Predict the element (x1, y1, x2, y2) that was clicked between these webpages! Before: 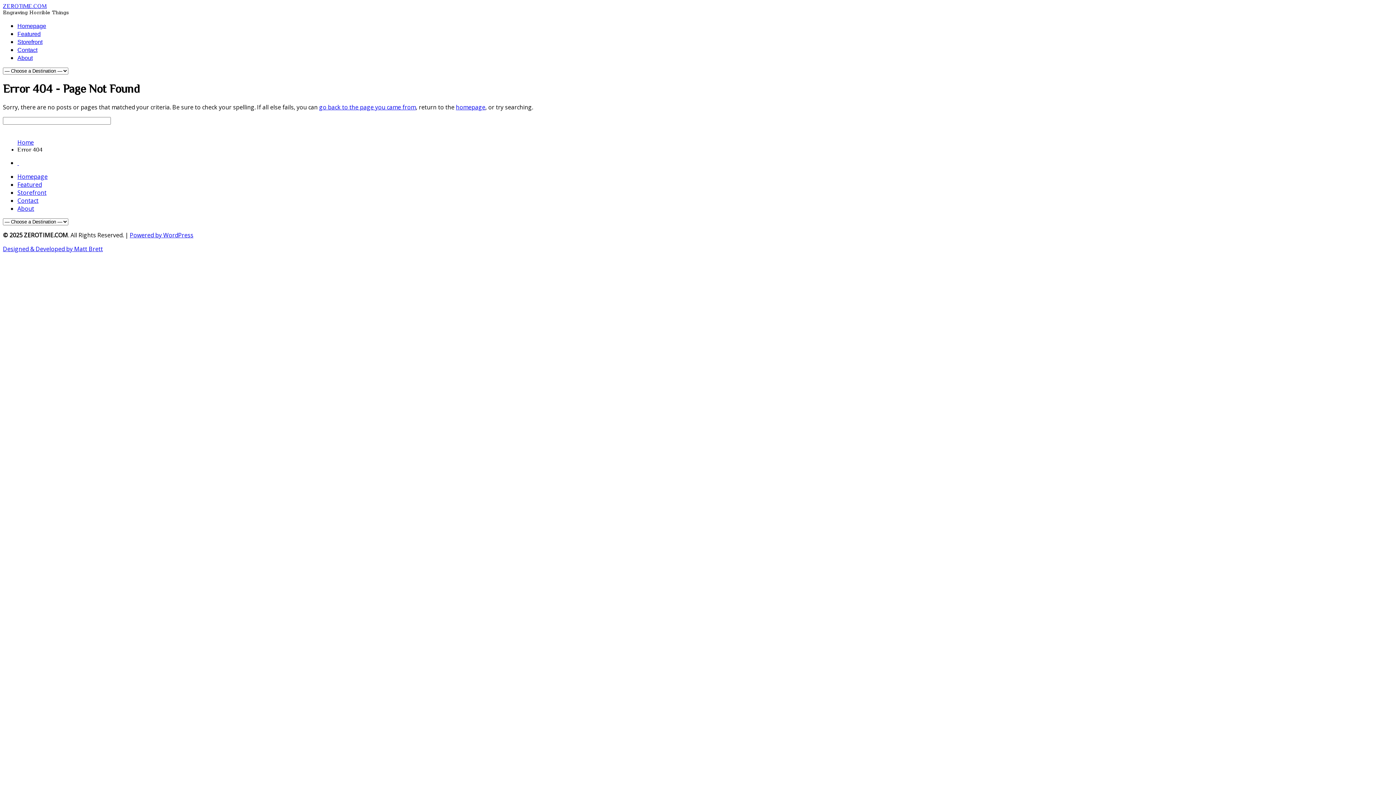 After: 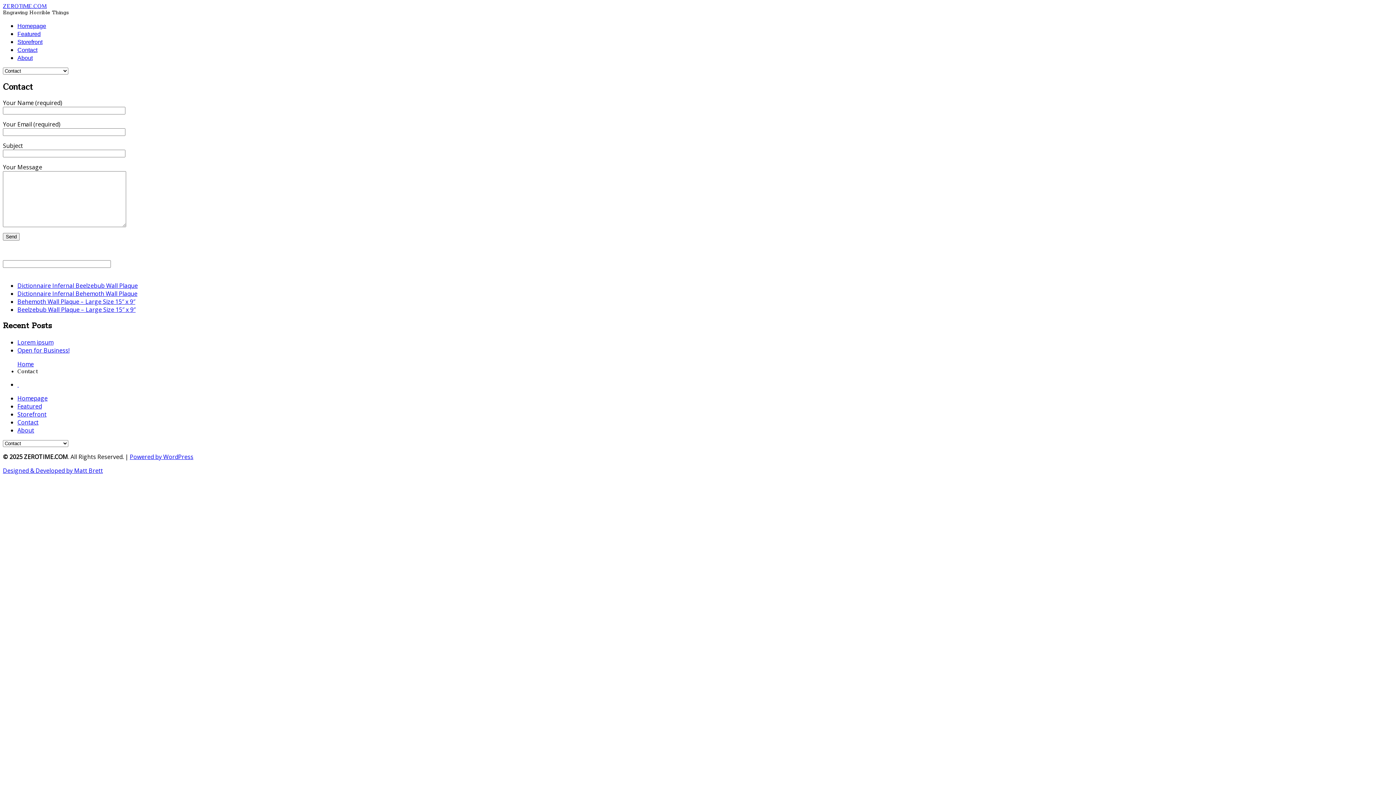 Action: label: Contact bbox: (17, 196, 38, 204)